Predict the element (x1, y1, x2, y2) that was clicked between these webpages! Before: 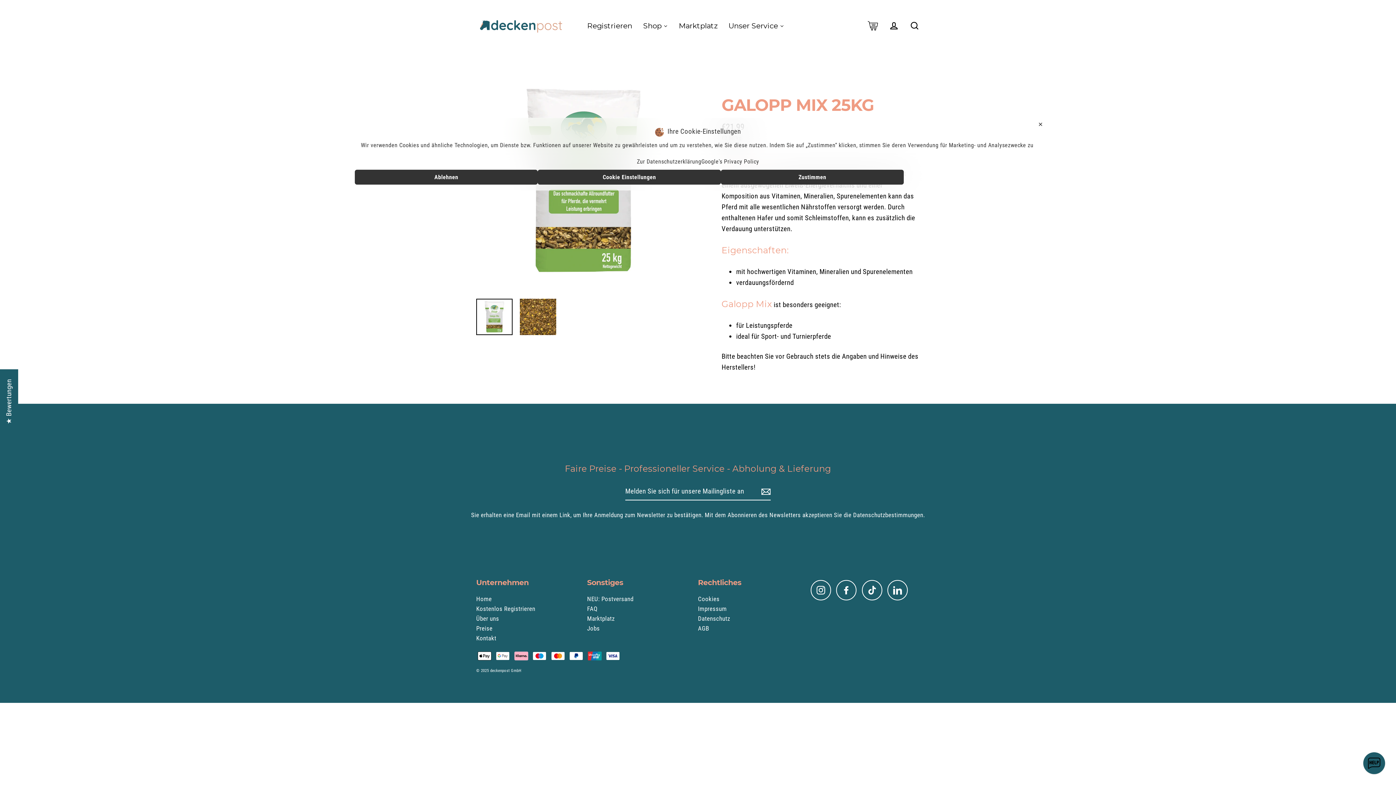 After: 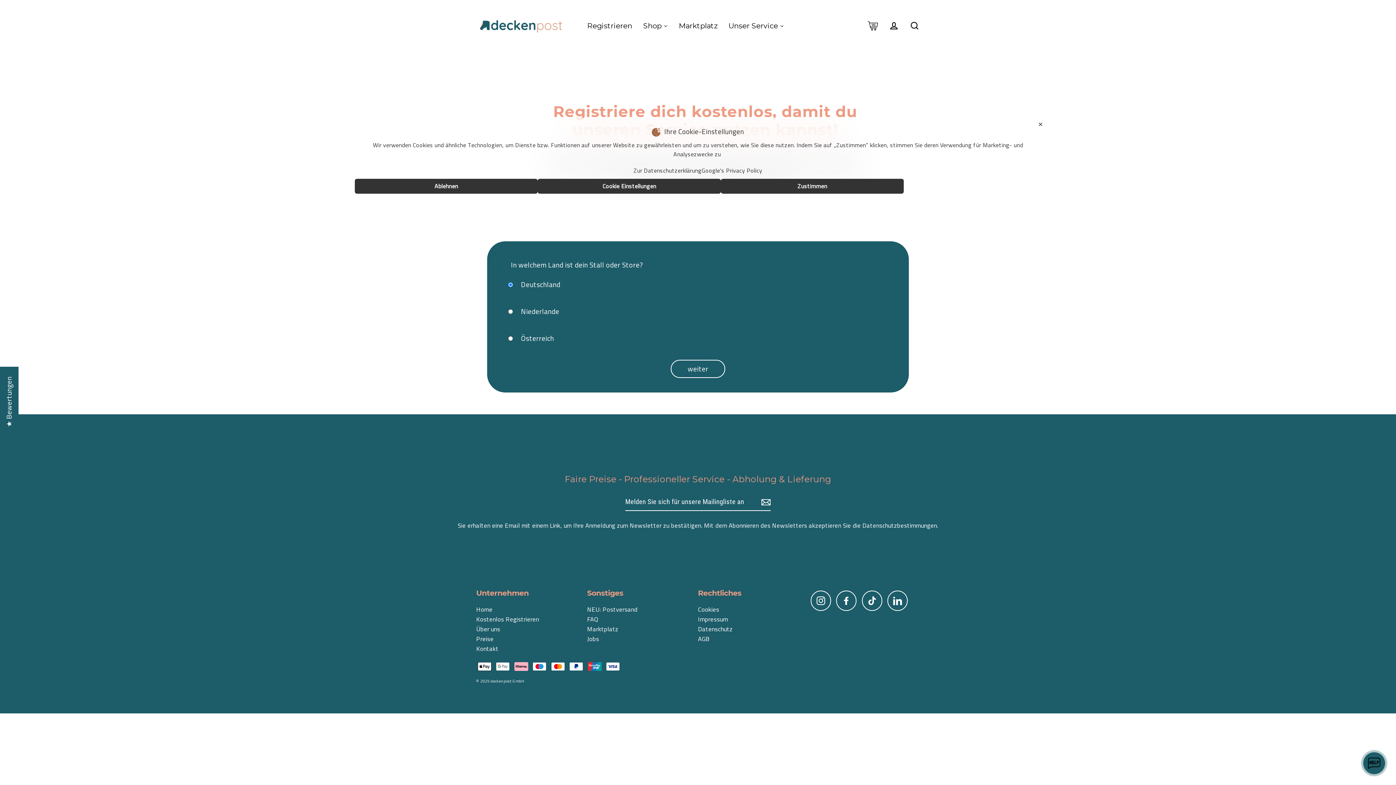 Action: label: Kostenlos Registrieren bbox: (476, 604, 587, 614)